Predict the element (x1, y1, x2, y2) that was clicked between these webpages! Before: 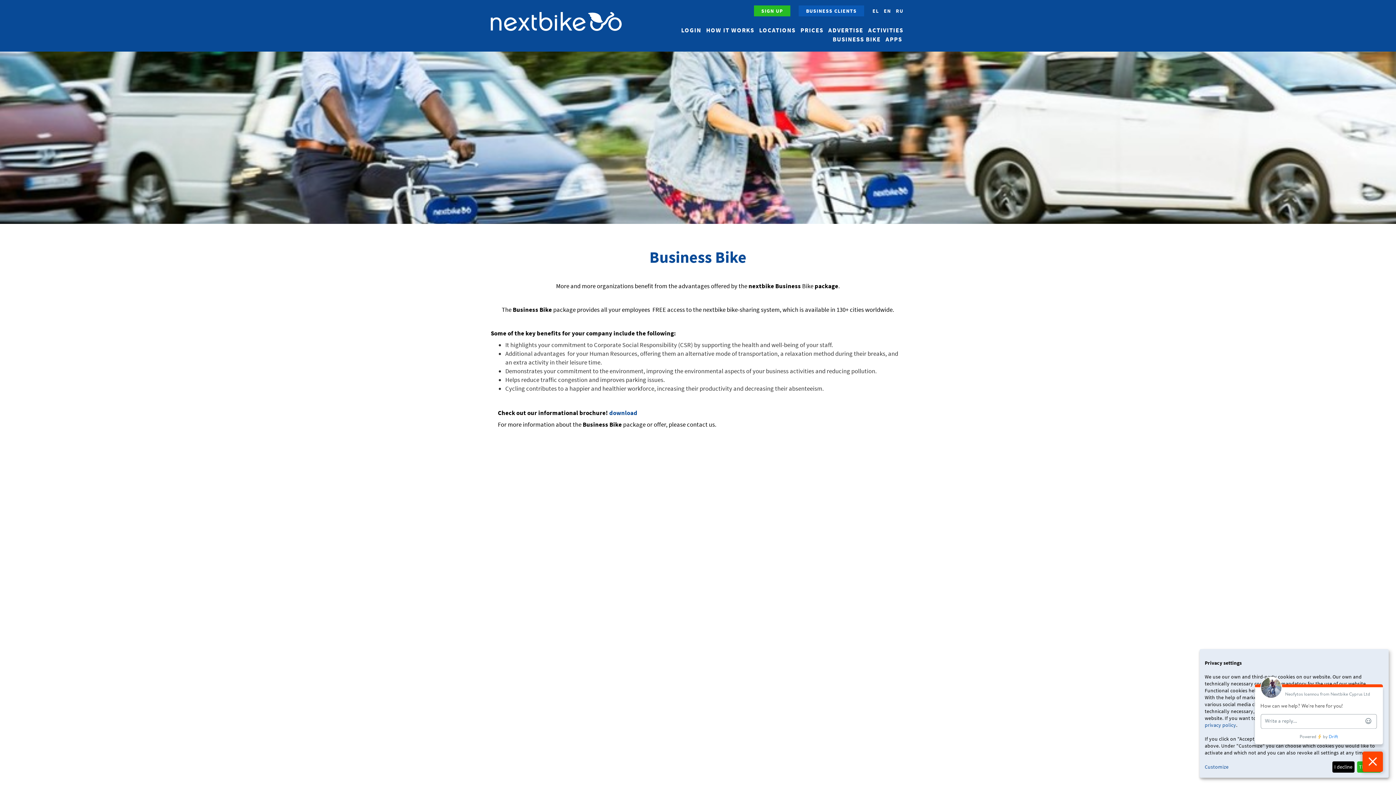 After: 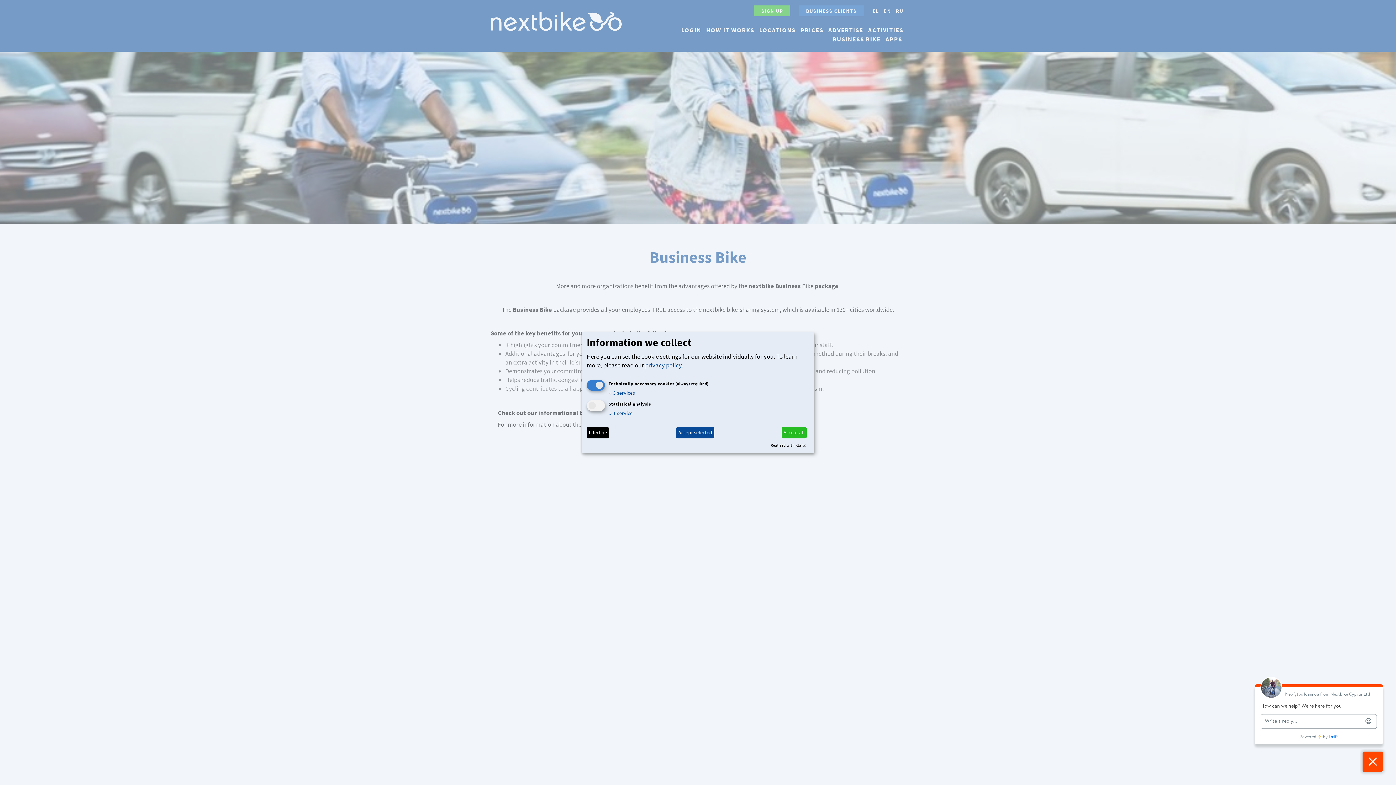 Action: bbox: (1205, 763, 1330, 771) label: Customize